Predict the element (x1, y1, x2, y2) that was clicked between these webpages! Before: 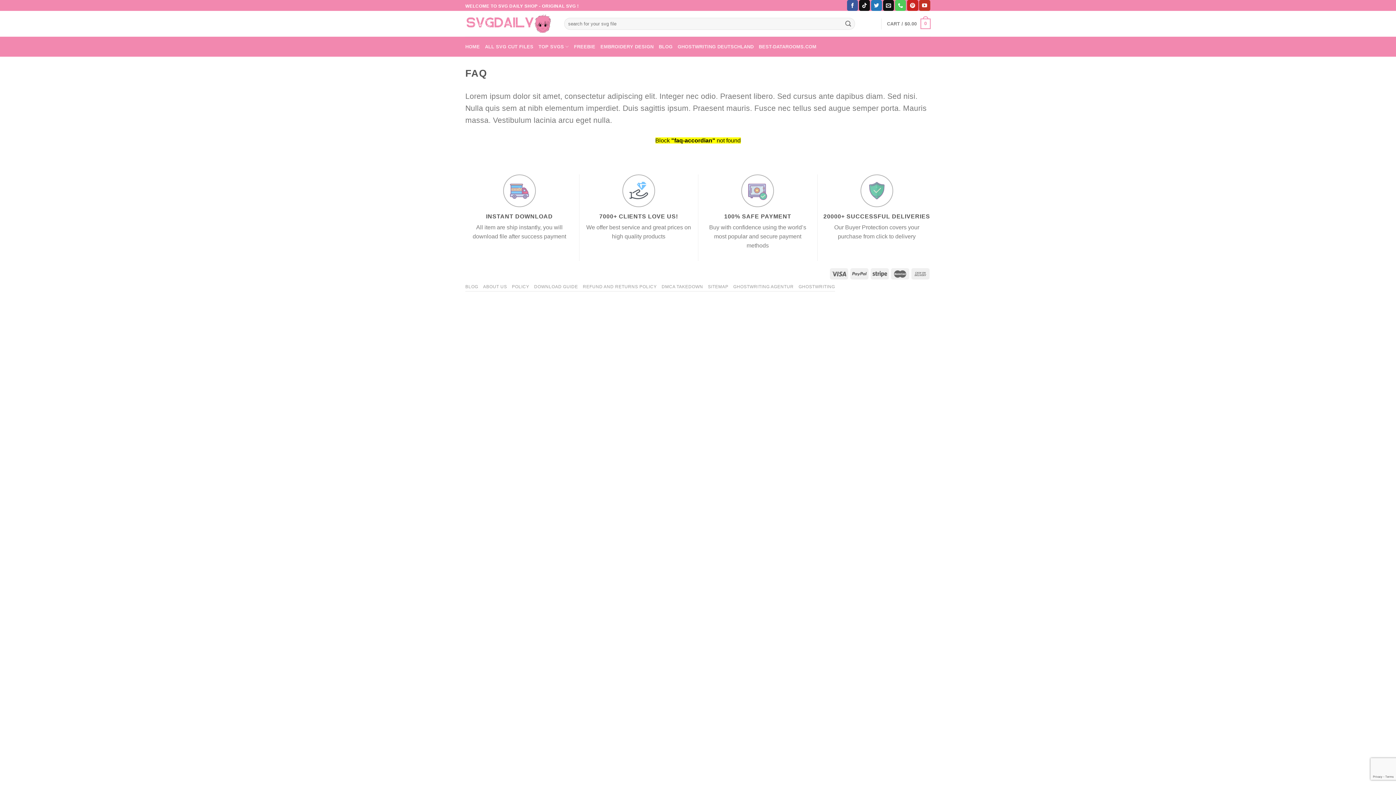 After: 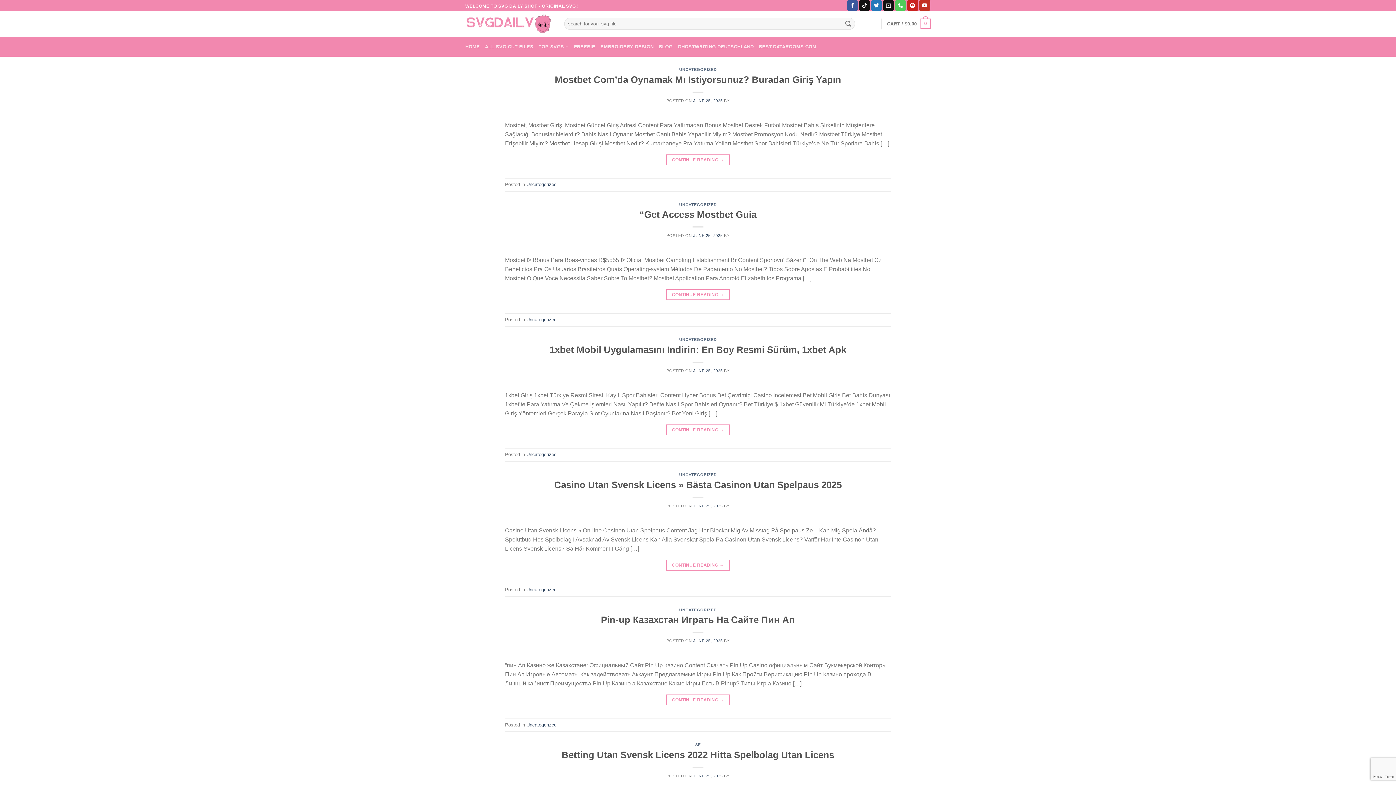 Action: bbox: (465, 284, 478, 289) label: BLOG